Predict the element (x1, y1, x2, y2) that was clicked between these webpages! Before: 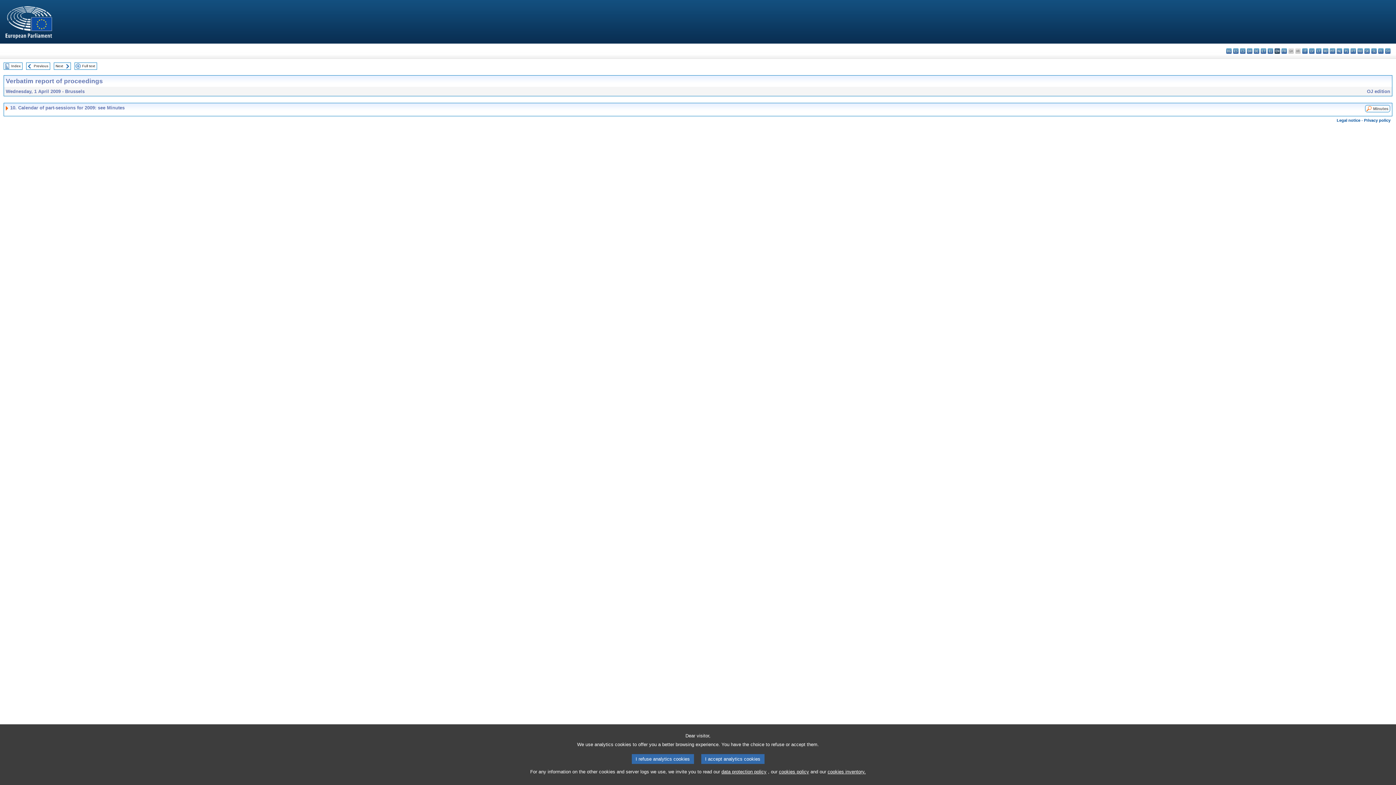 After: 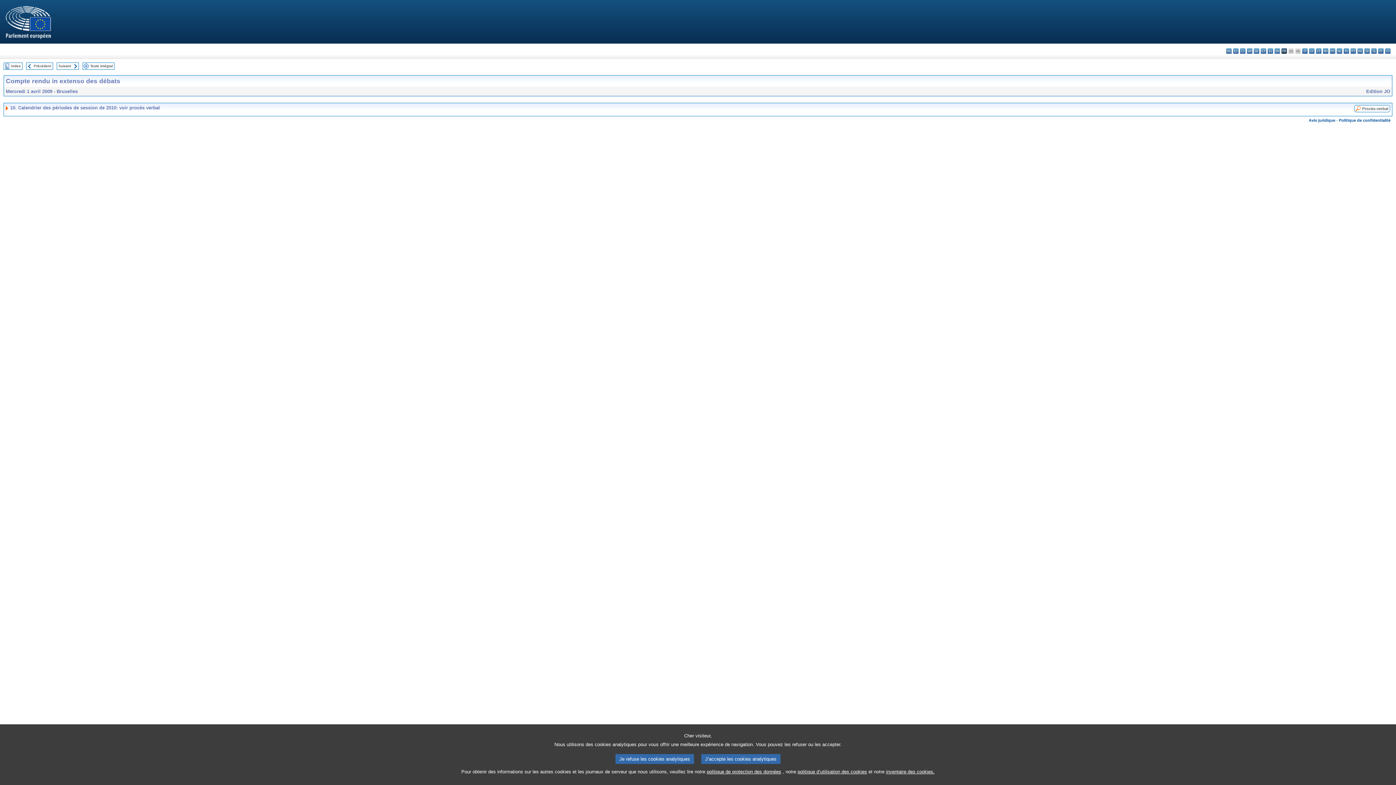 Action: bbox: (1281, 48, 1287, 53) label: fr - français